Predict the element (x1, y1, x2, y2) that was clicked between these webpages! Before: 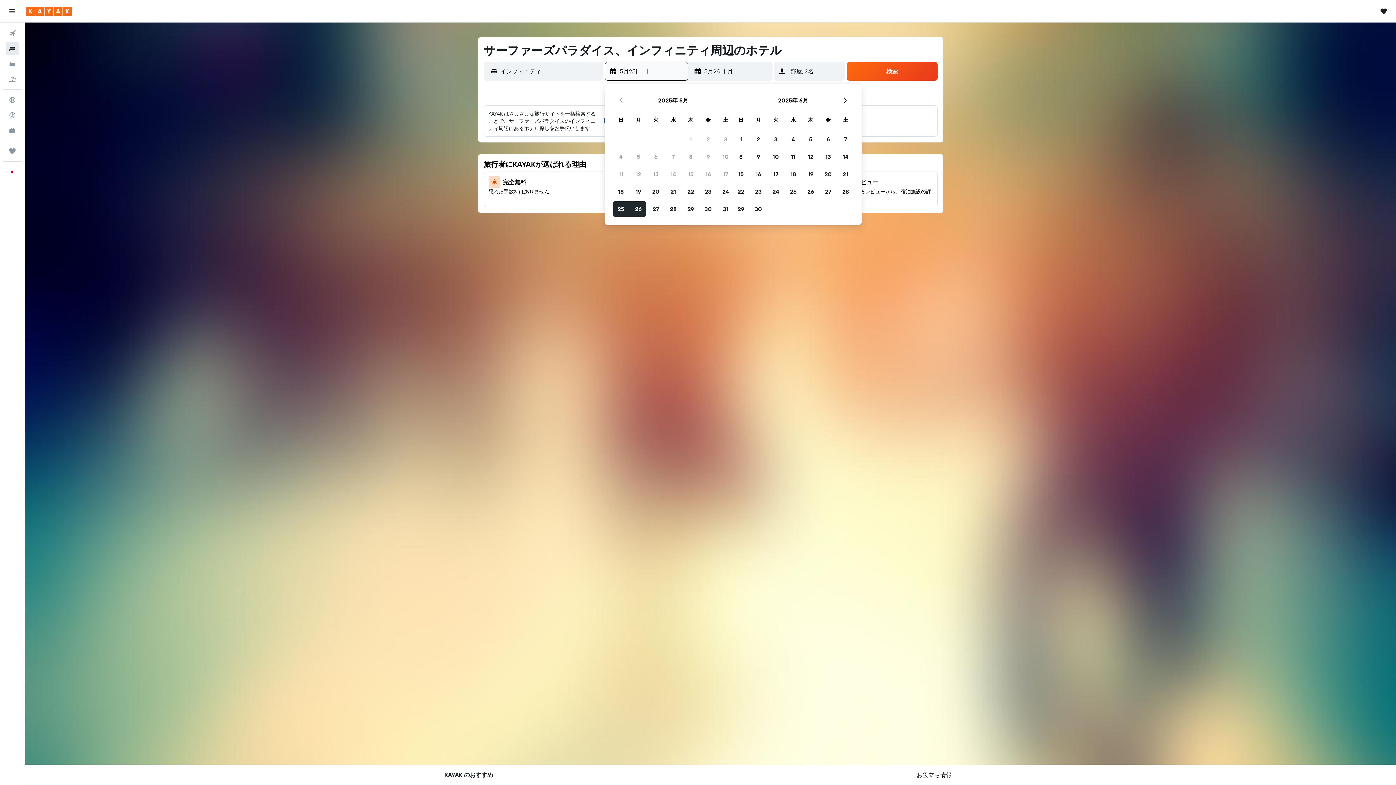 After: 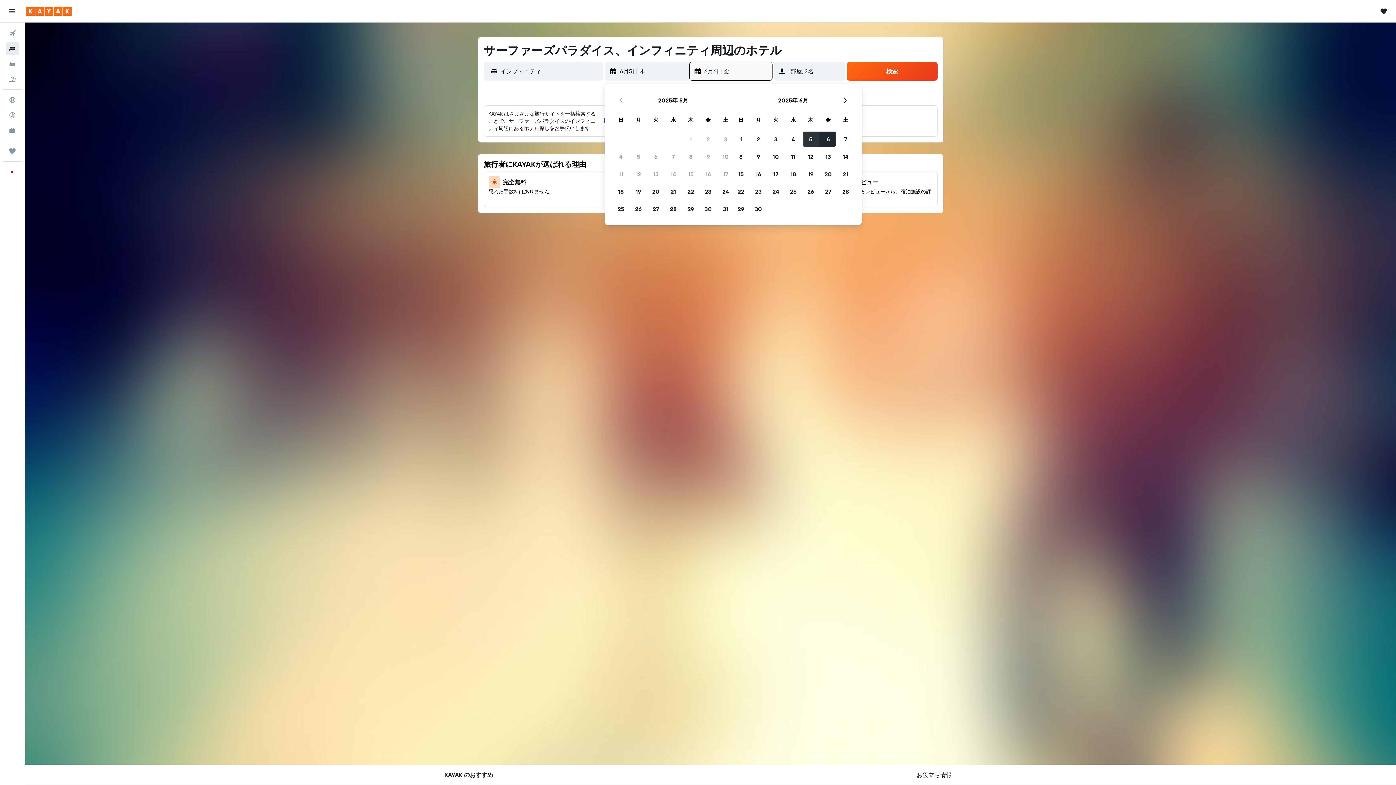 Action: bbox: (802, 130, 819, 148) label: 2025年6月4日